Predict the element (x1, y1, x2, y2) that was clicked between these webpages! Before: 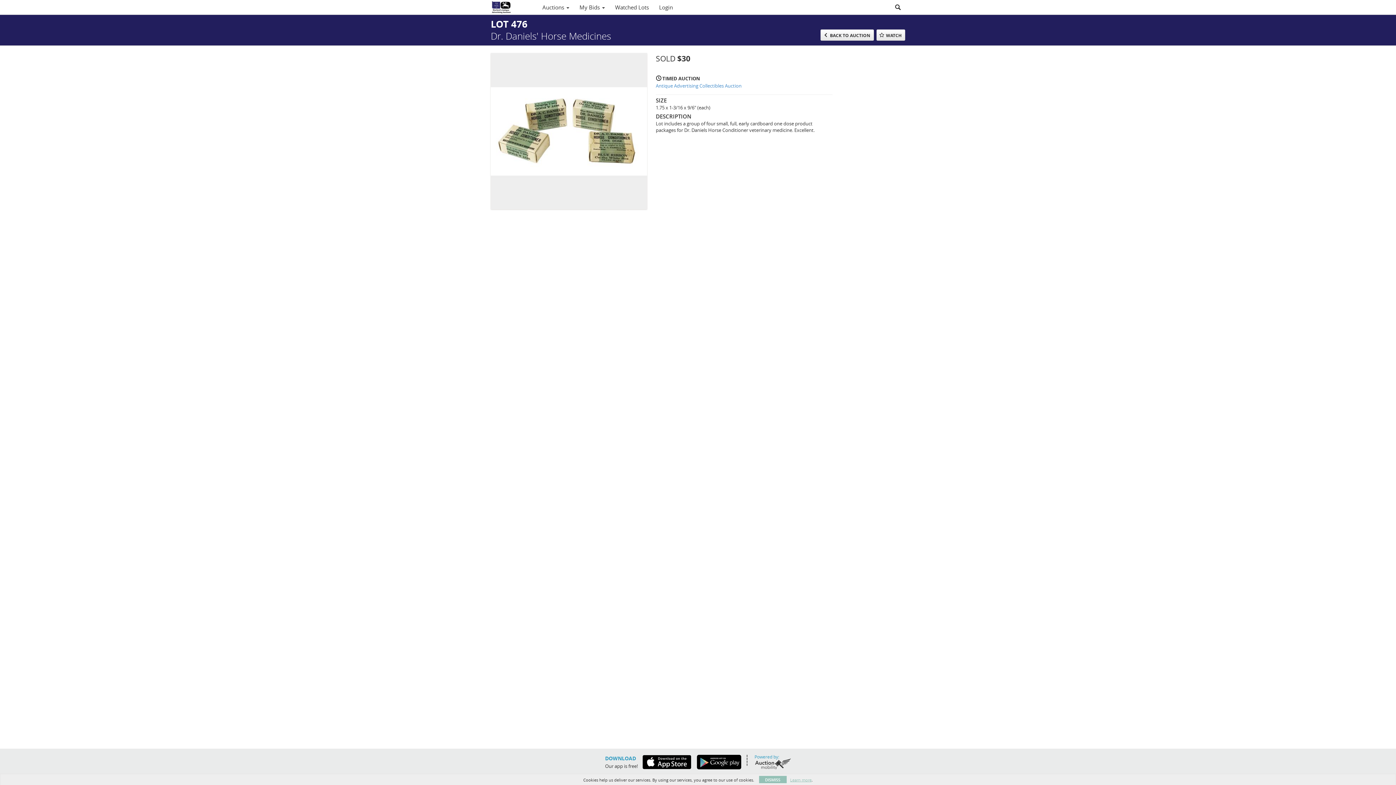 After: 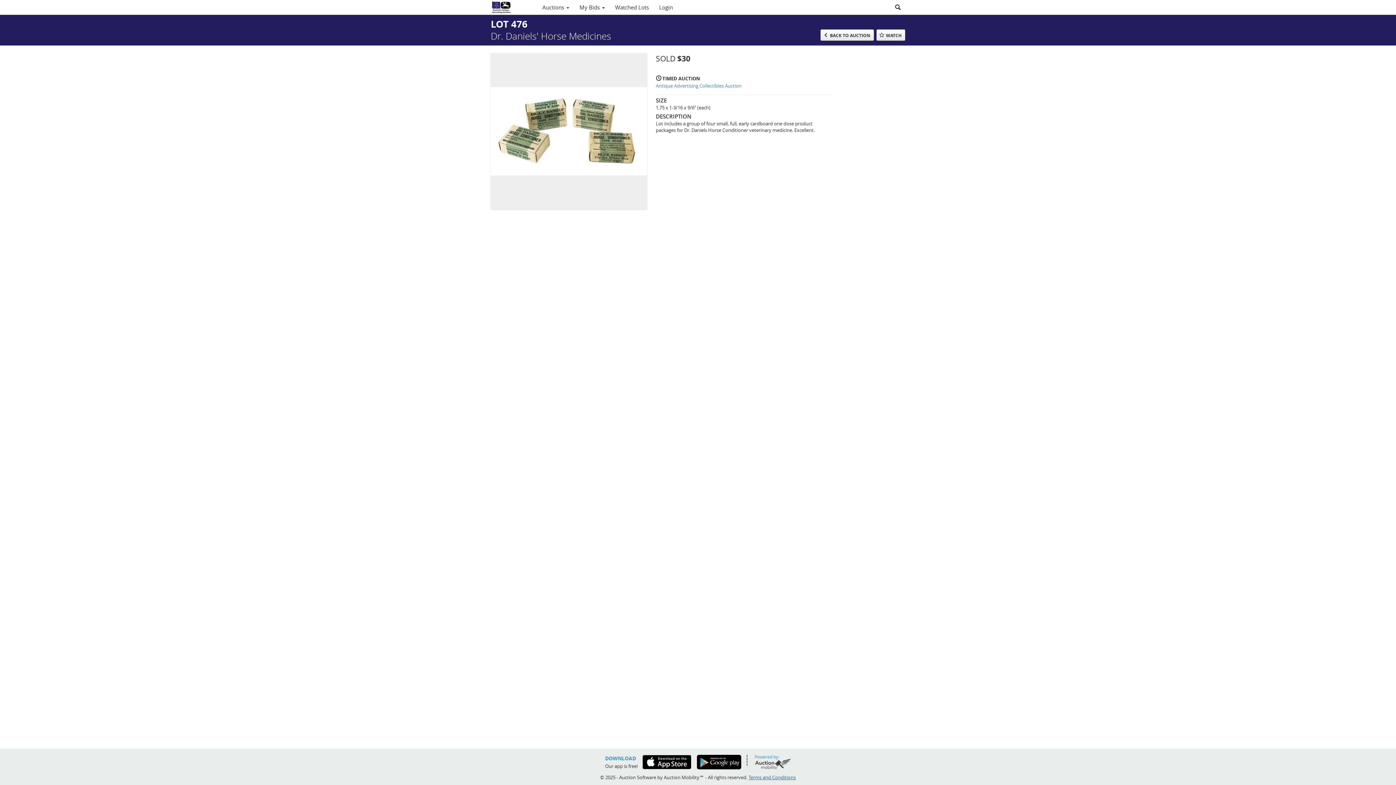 Action: bbox: (759, 776, 786, 783) label: DISMISS